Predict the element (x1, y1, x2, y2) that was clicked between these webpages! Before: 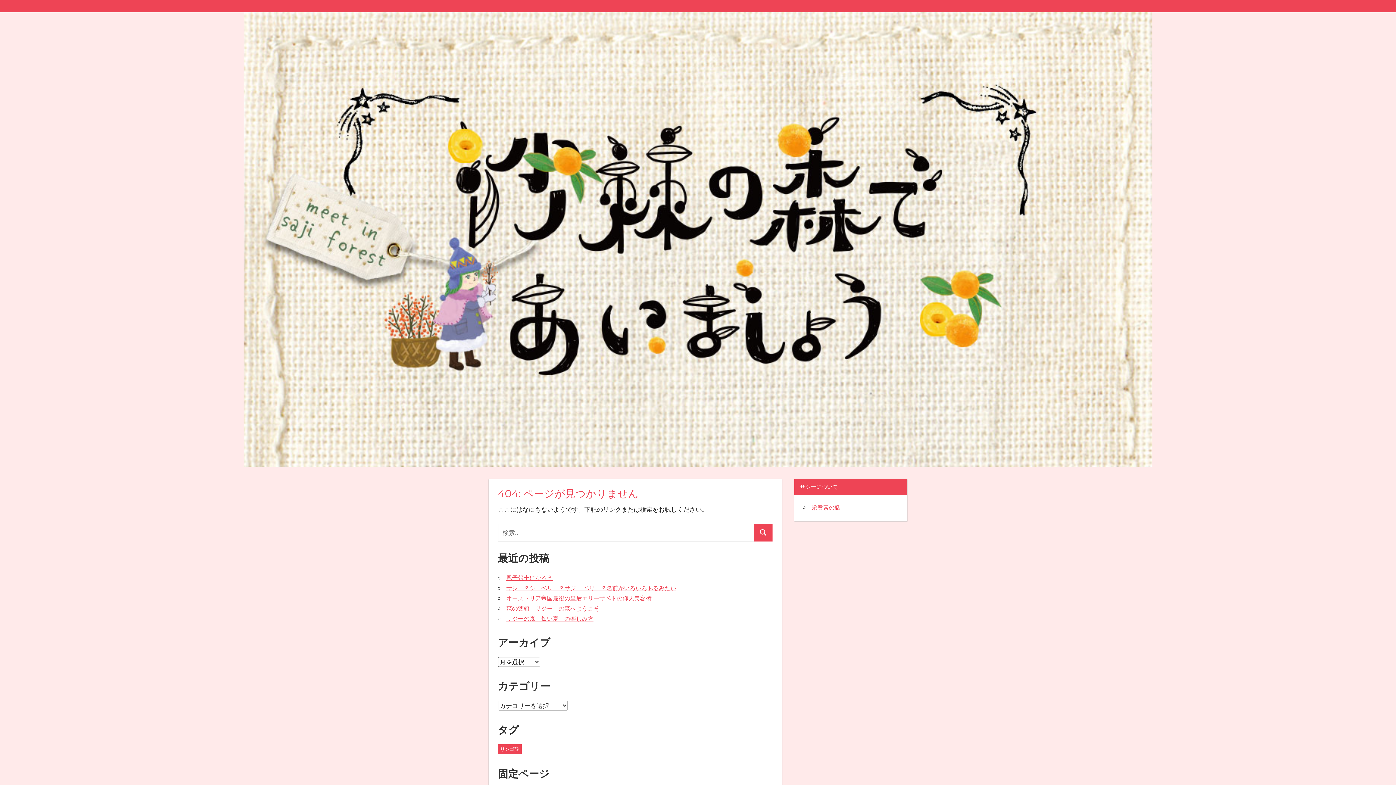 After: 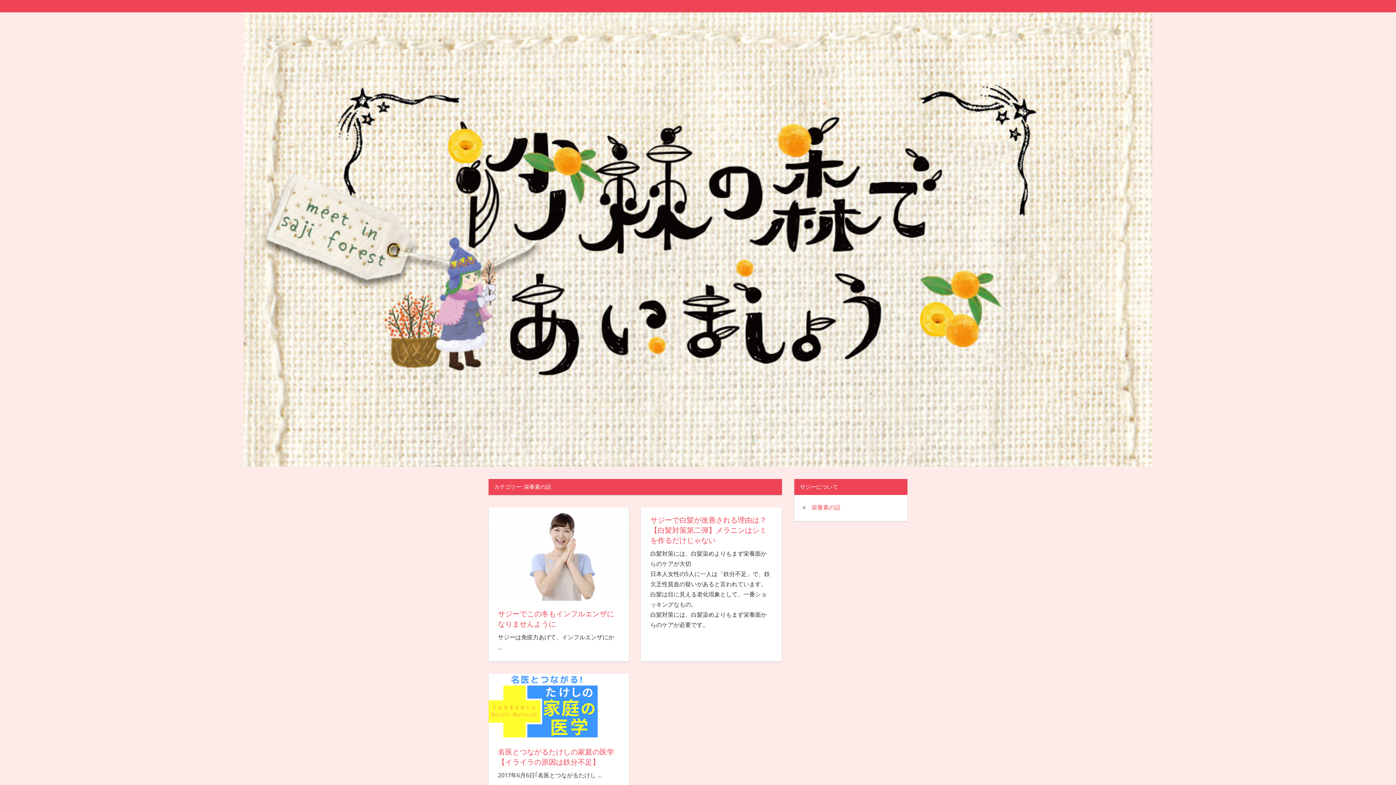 Action: bbox: (811, 503, 840, 511) label: 栄養素の話